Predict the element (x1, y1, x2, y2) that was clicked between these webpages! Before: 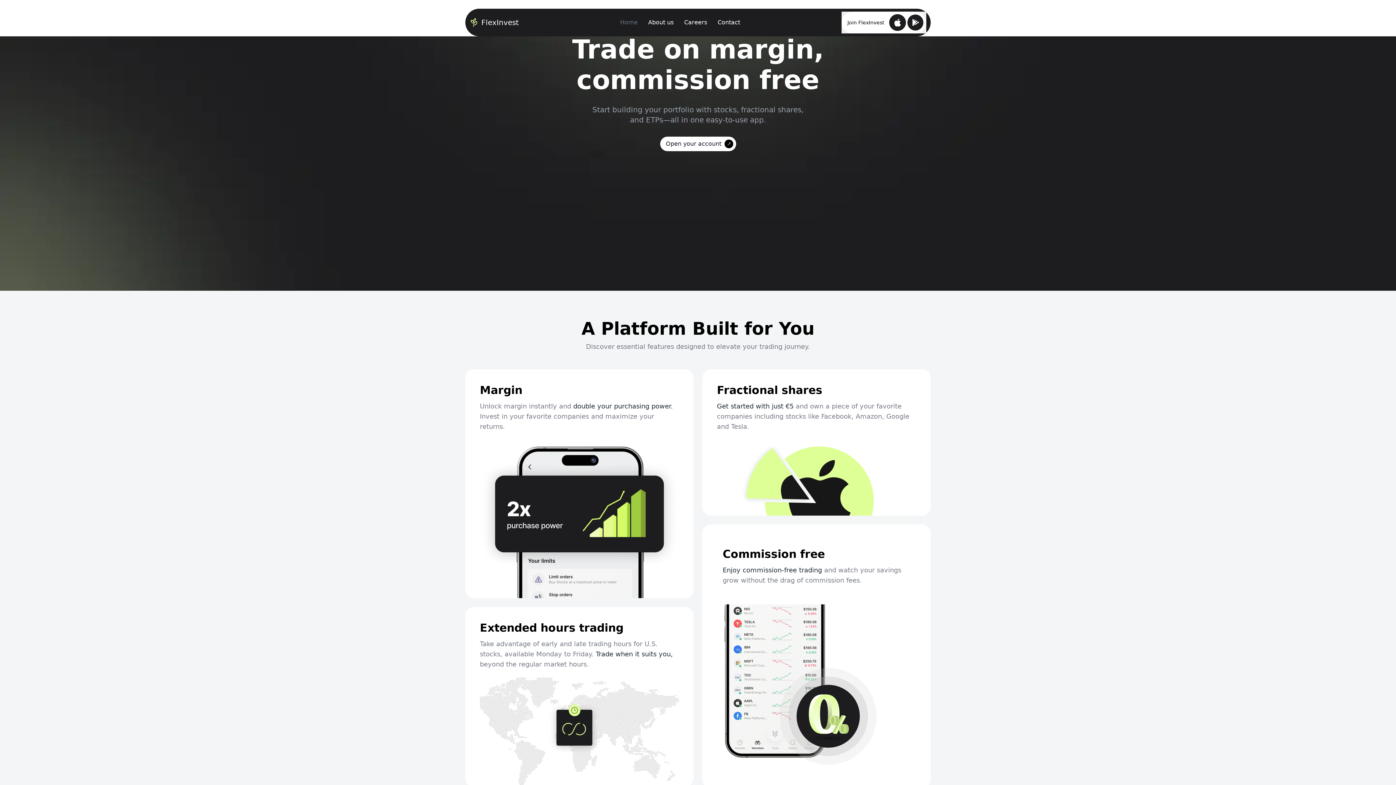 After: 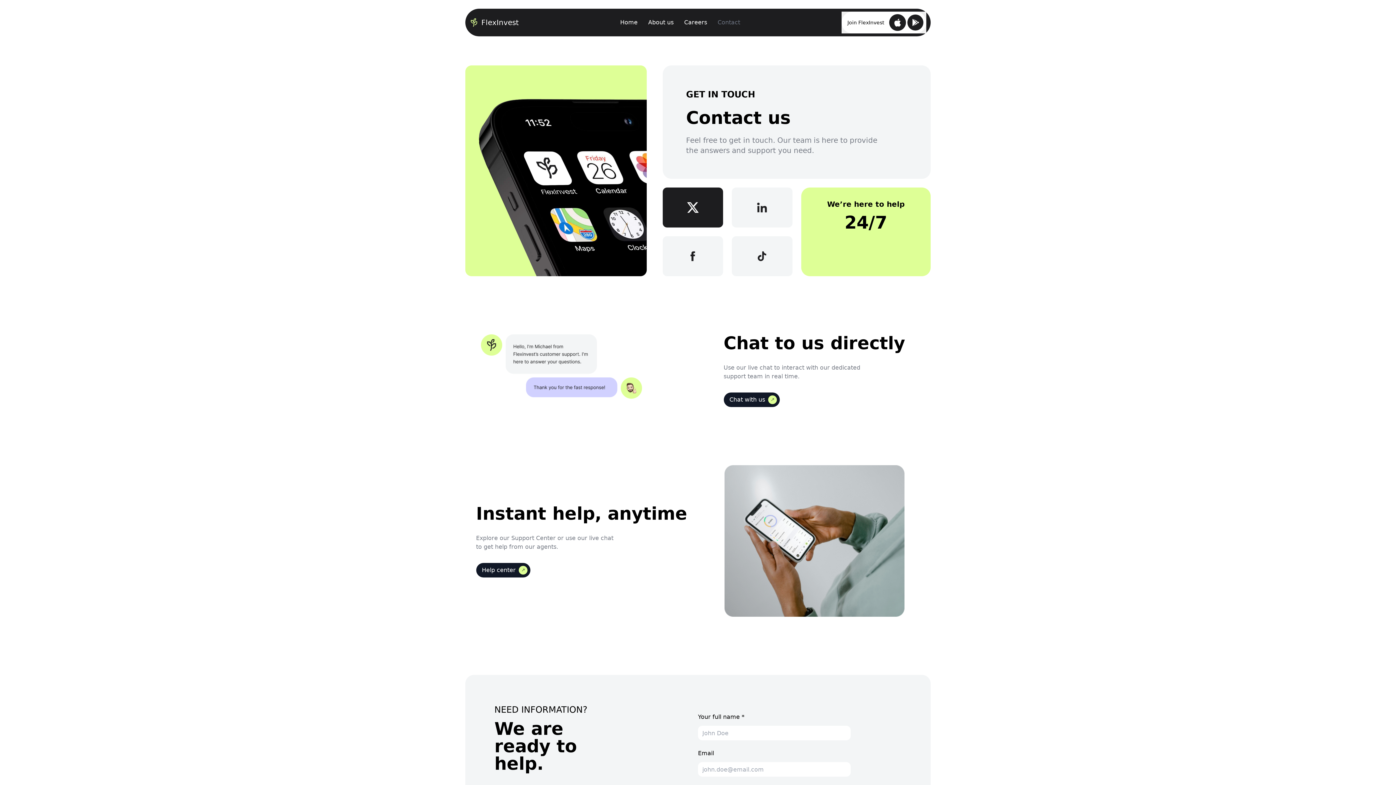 Action: bbox: (717, 18, 740, 25) label: Contact